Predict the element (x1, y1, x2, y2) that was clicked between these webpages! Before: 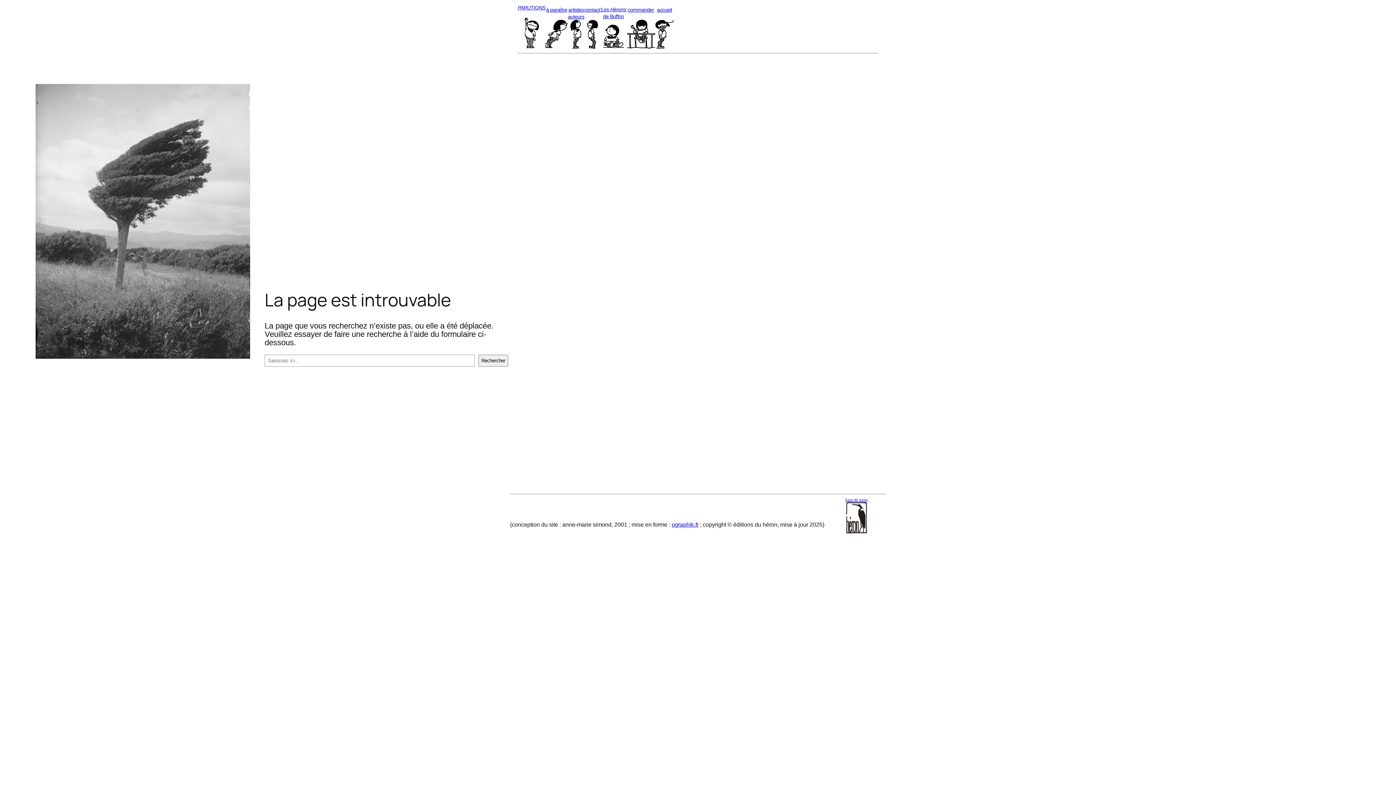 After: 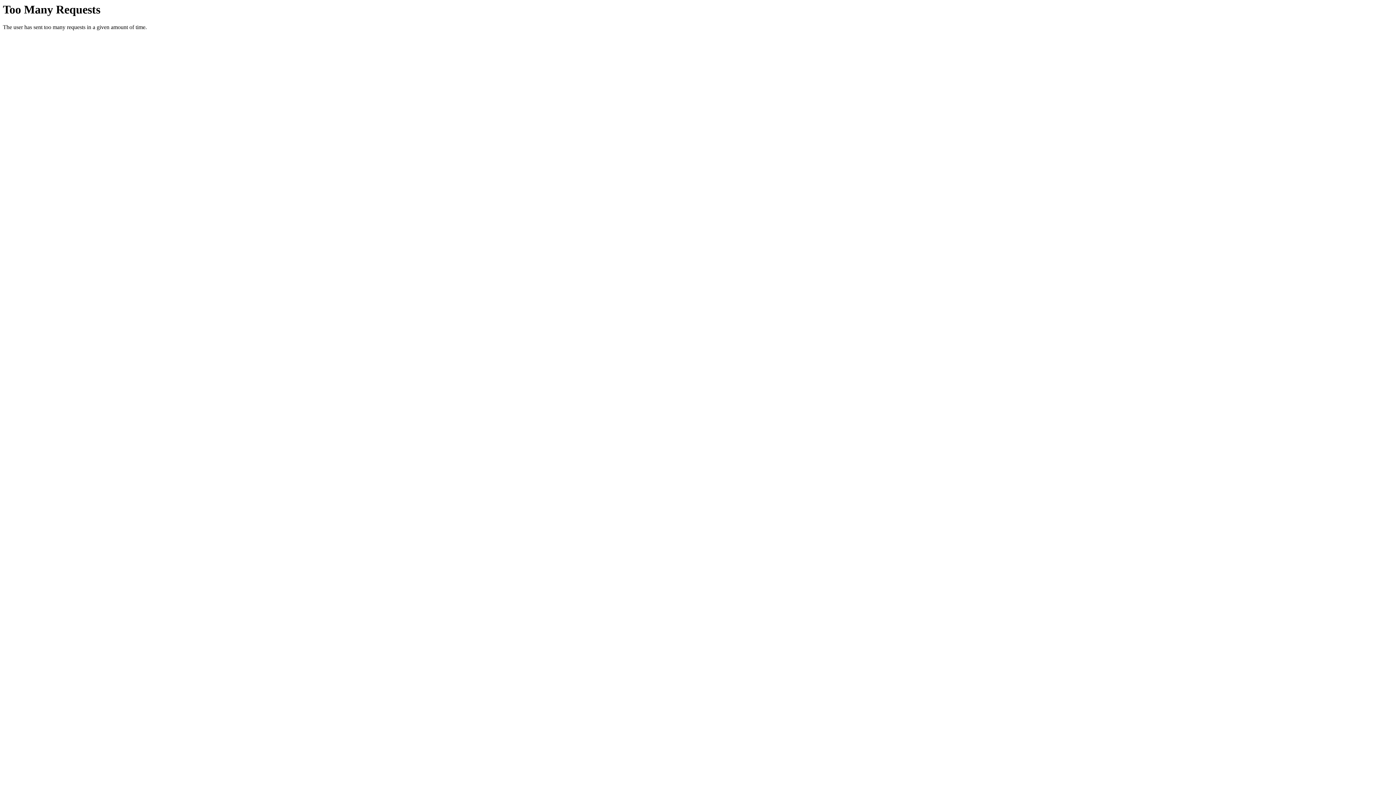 Action: bbox: (671, 521, 698, 528) label: ographik.fr